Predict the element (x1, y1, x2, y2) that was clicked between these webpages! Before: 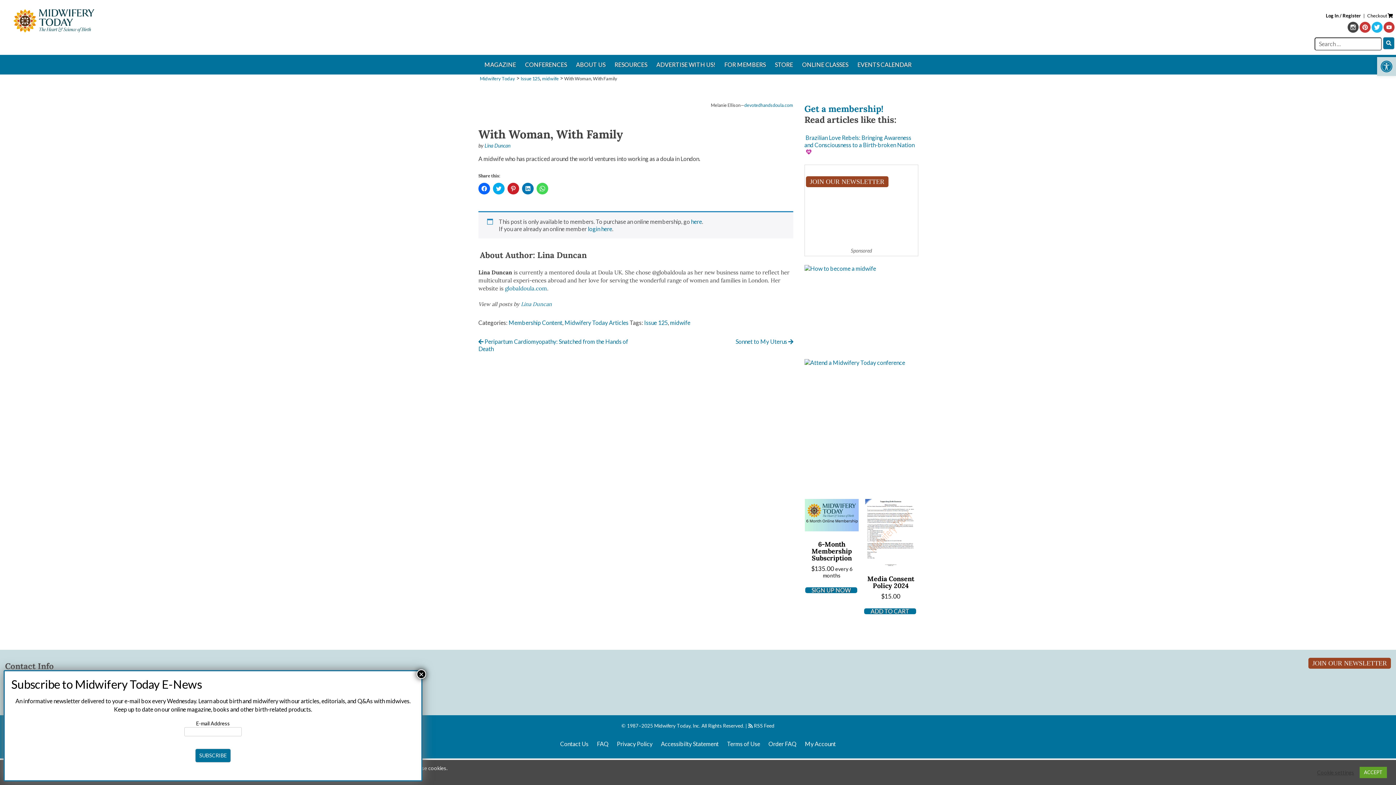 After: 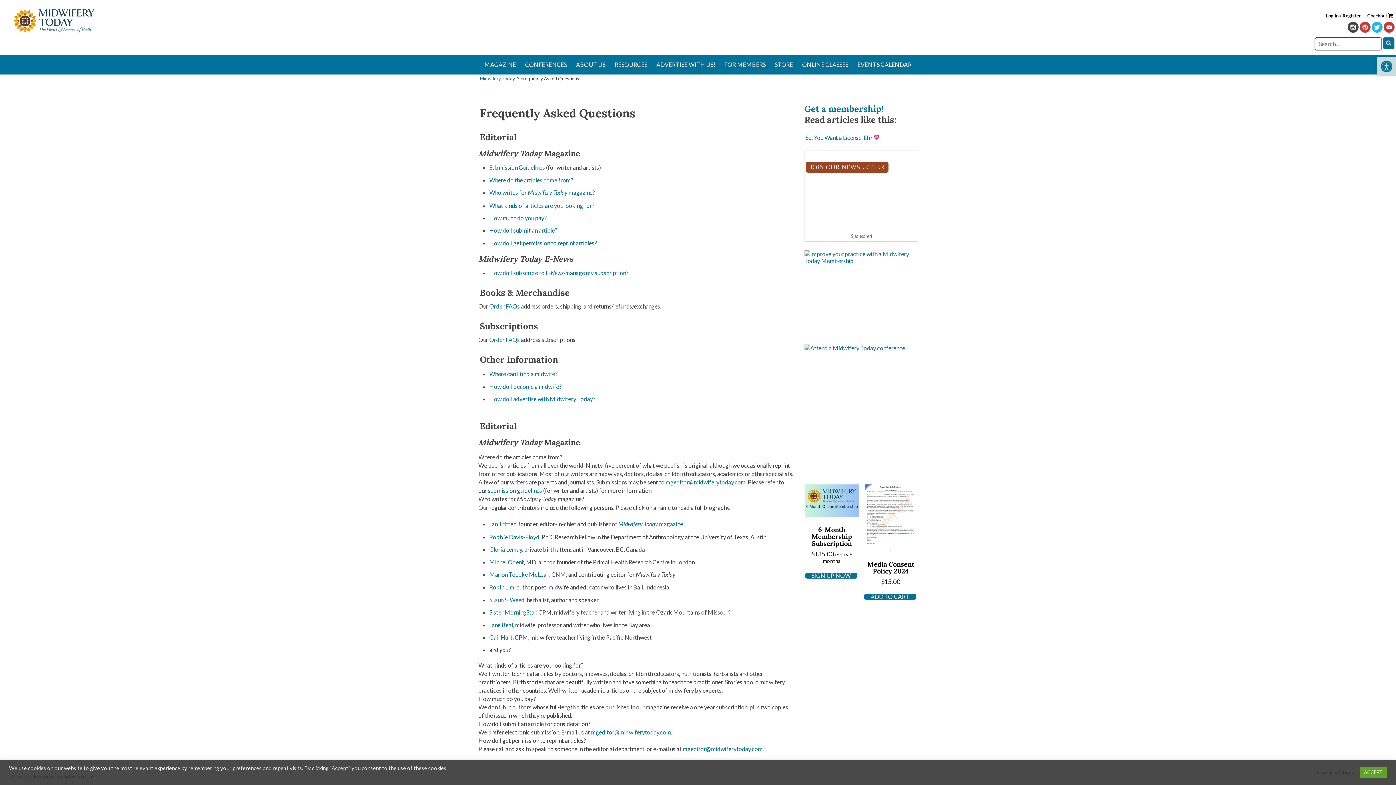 Action: bbox: (593, 737, 612, 751) label: FAQ